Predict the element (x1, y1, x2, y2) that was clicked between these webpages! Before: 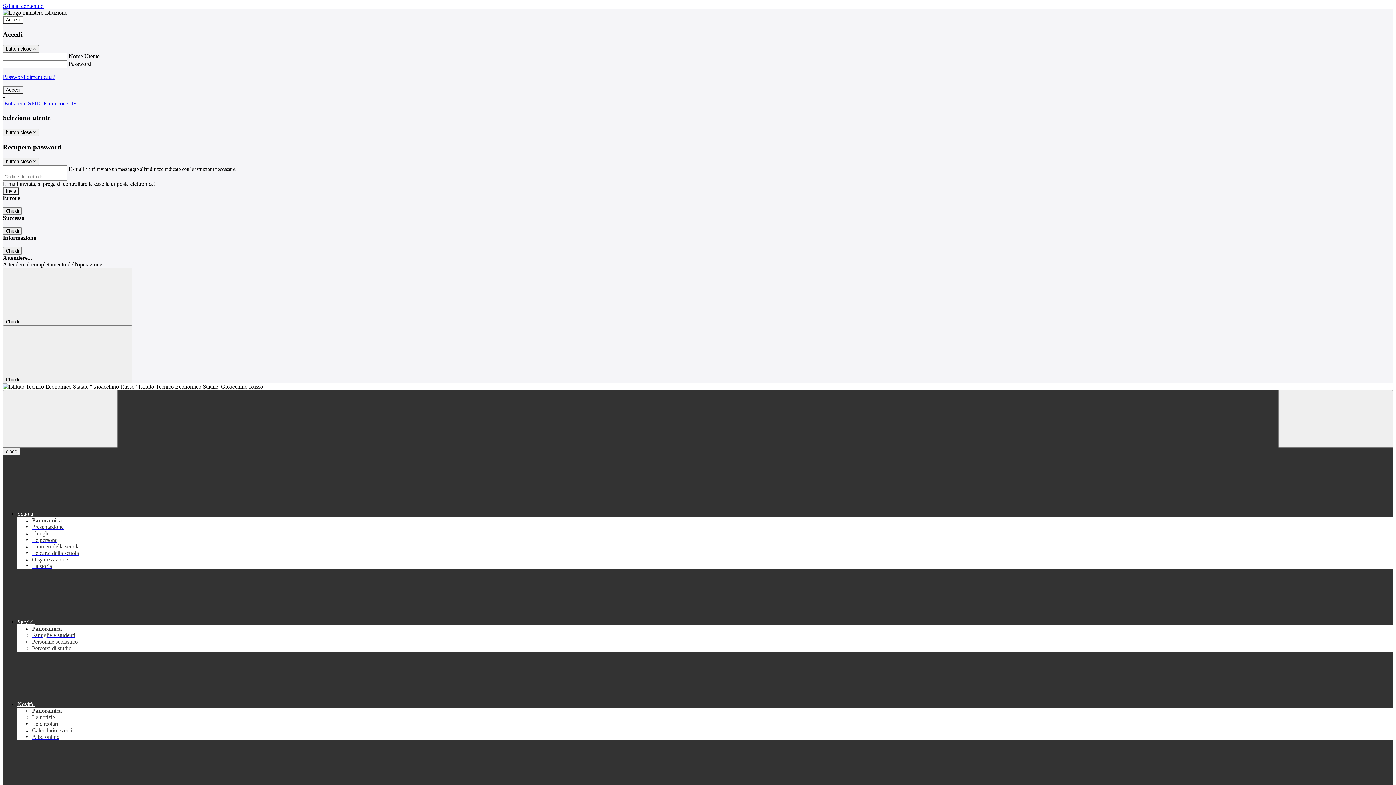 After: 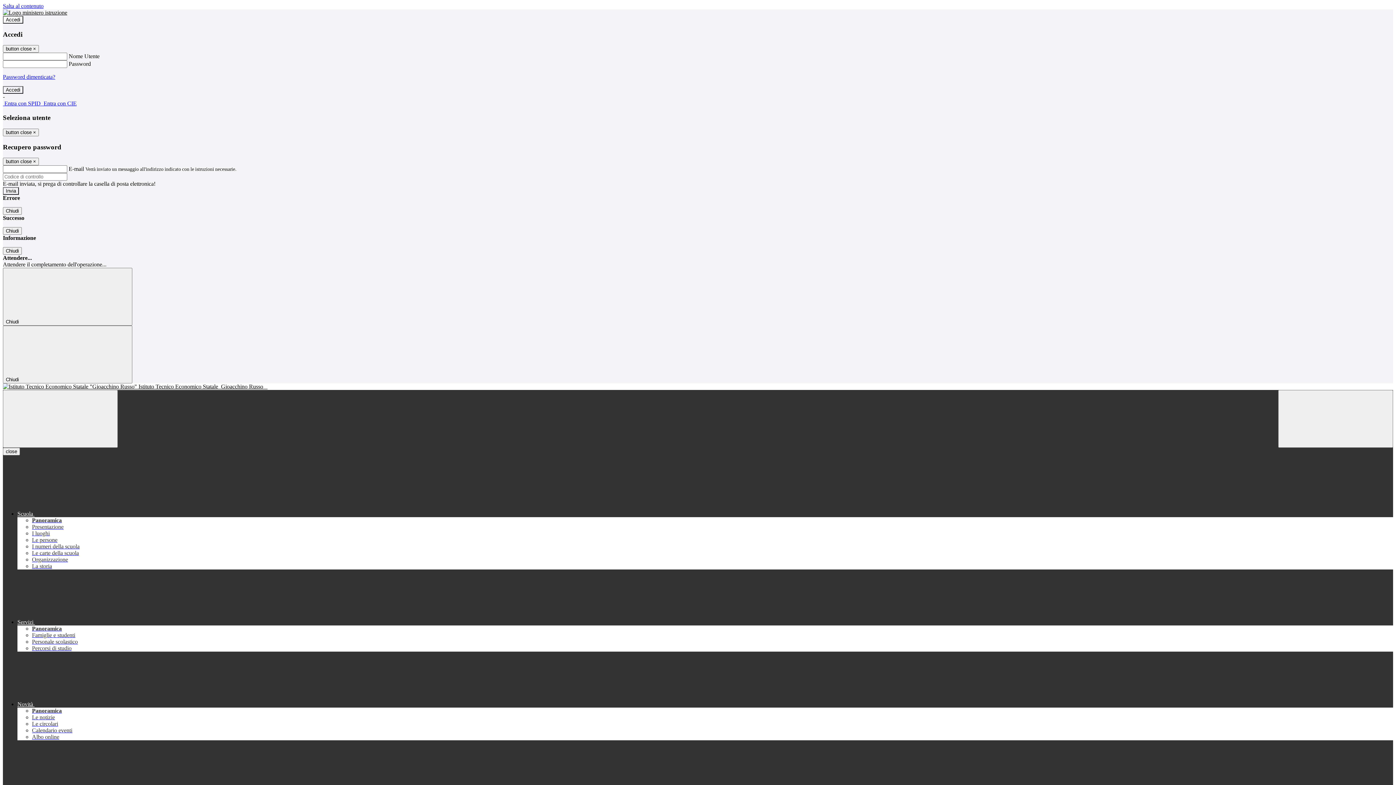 Action: bbox: (32, 639, 77, 645) label: Personale scolastico